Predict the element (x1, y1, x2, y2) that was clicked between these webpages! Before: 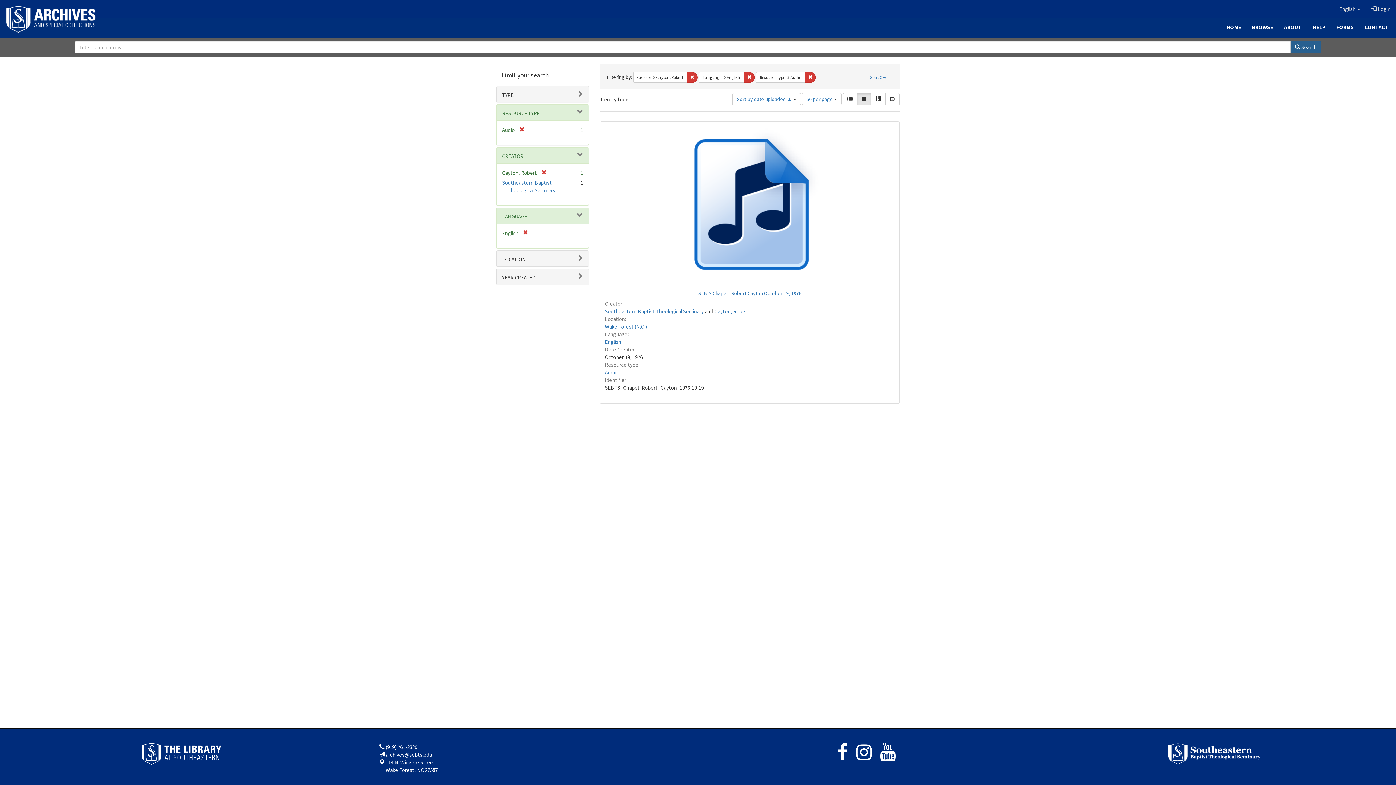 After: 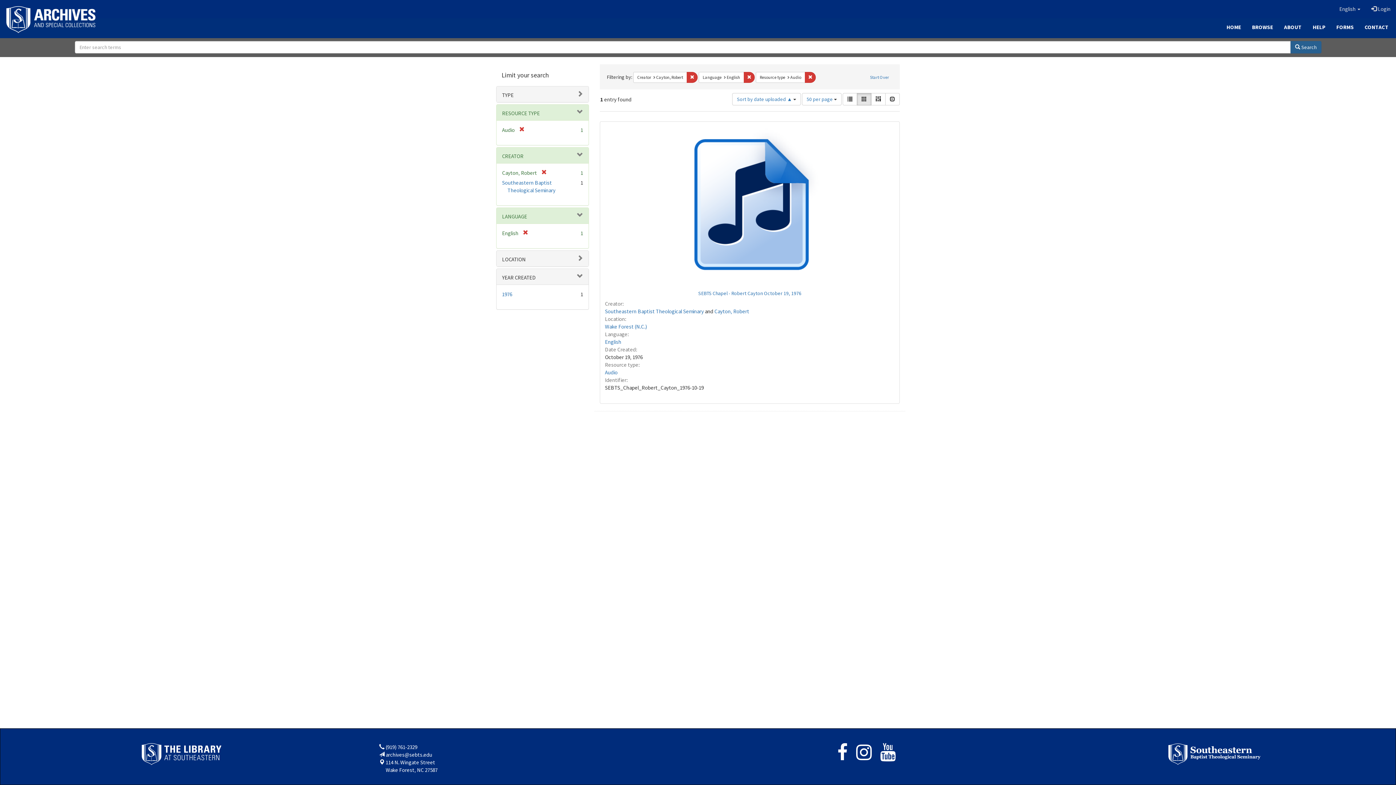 Action: bbox: (502, 274, 536, 280) label: YEAR CREATED